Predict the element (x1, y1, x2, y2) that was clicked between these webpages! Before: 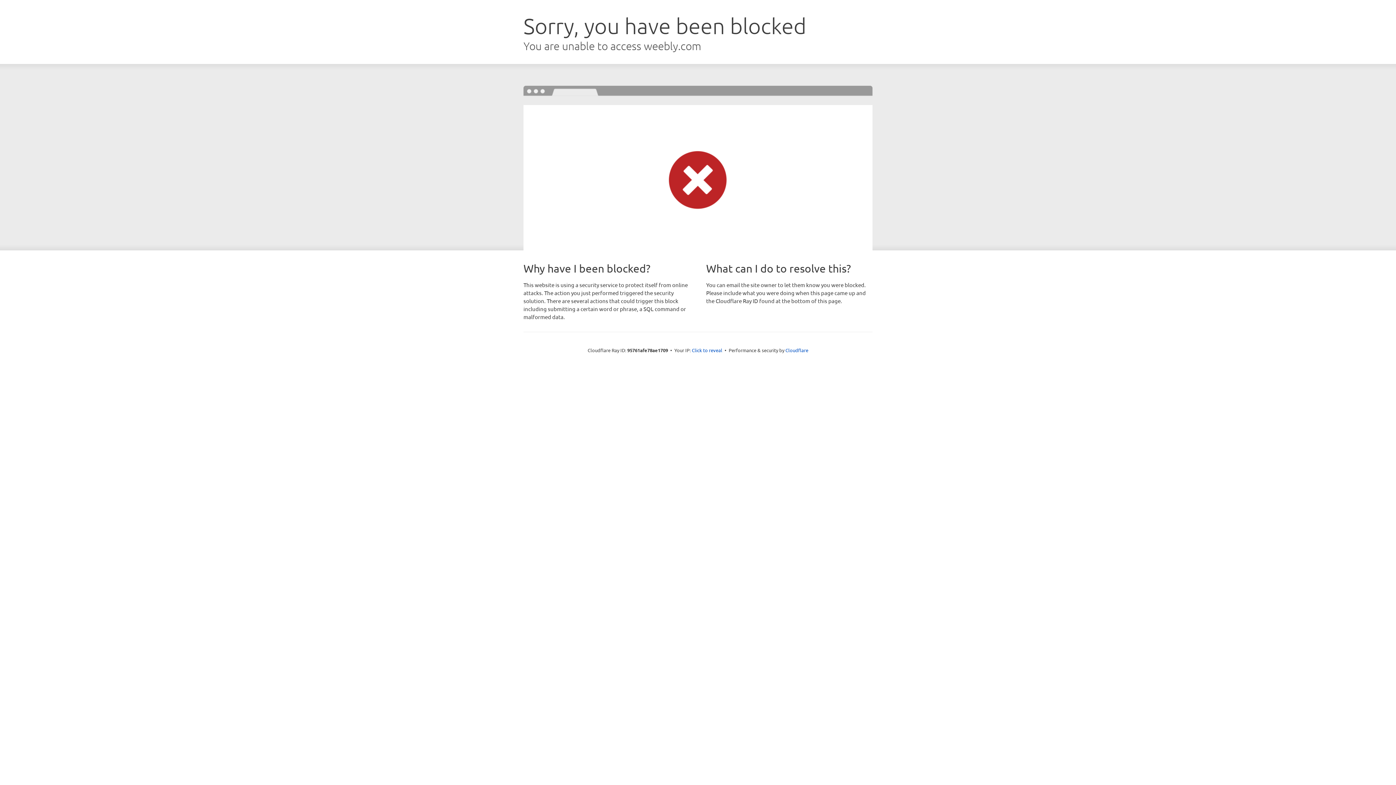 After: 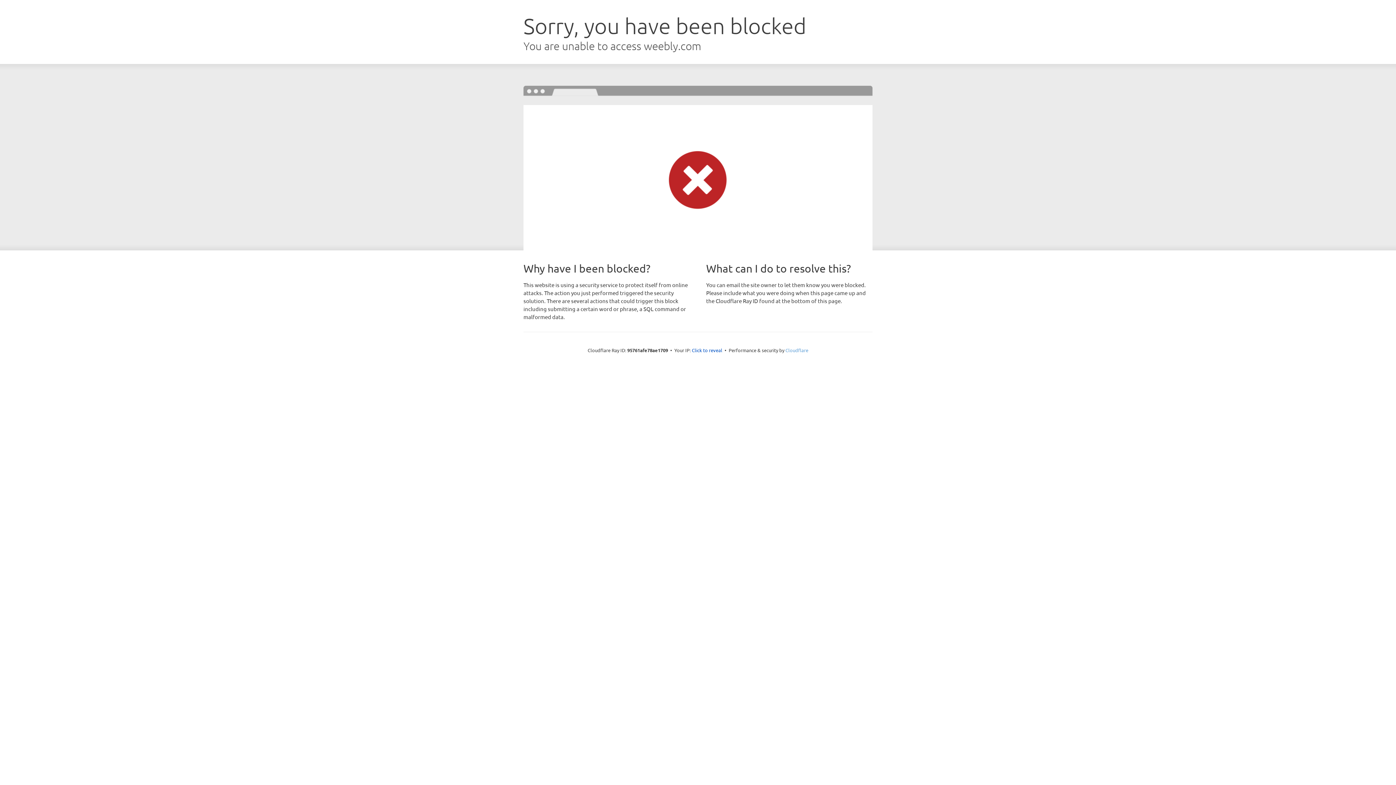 Action: label: Cloudflare bbox: (785, 347, 808, 353)